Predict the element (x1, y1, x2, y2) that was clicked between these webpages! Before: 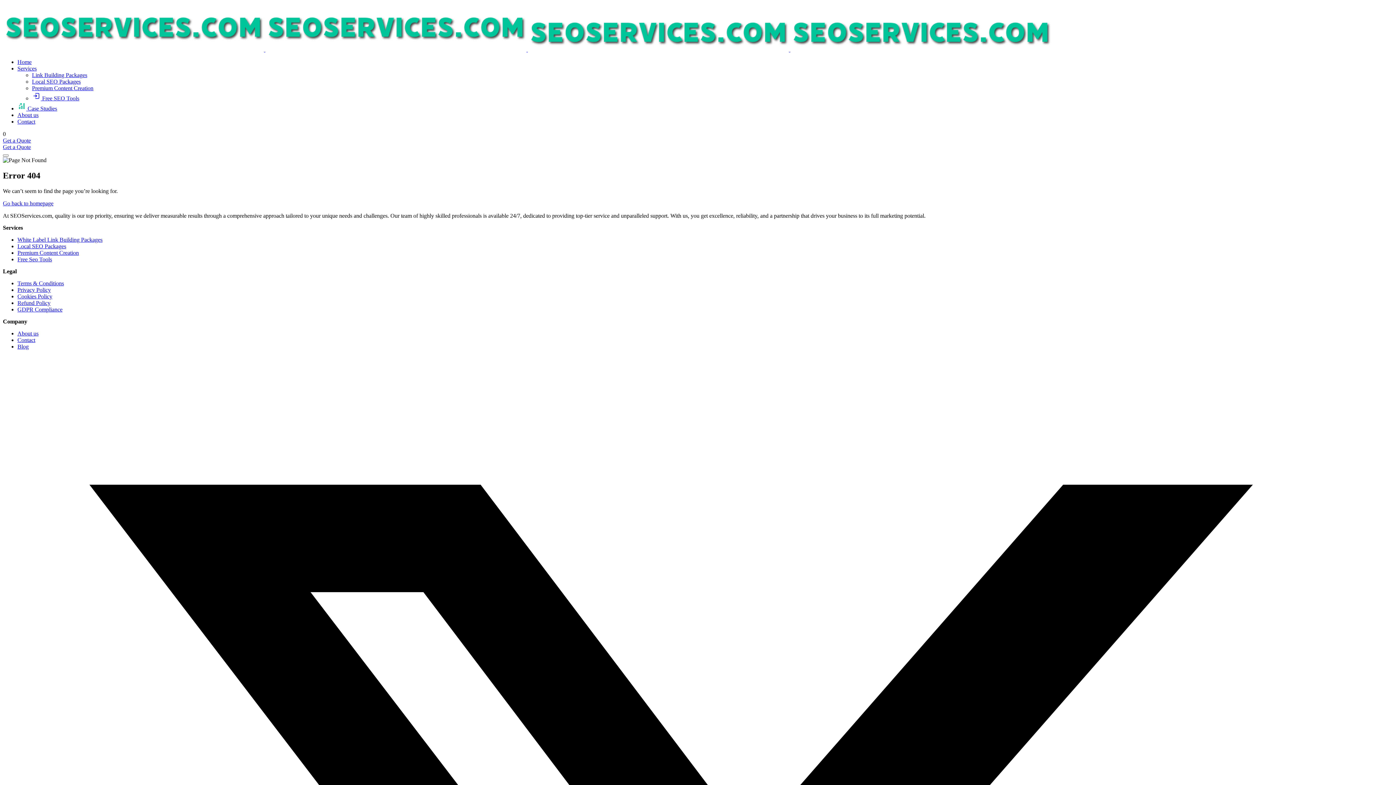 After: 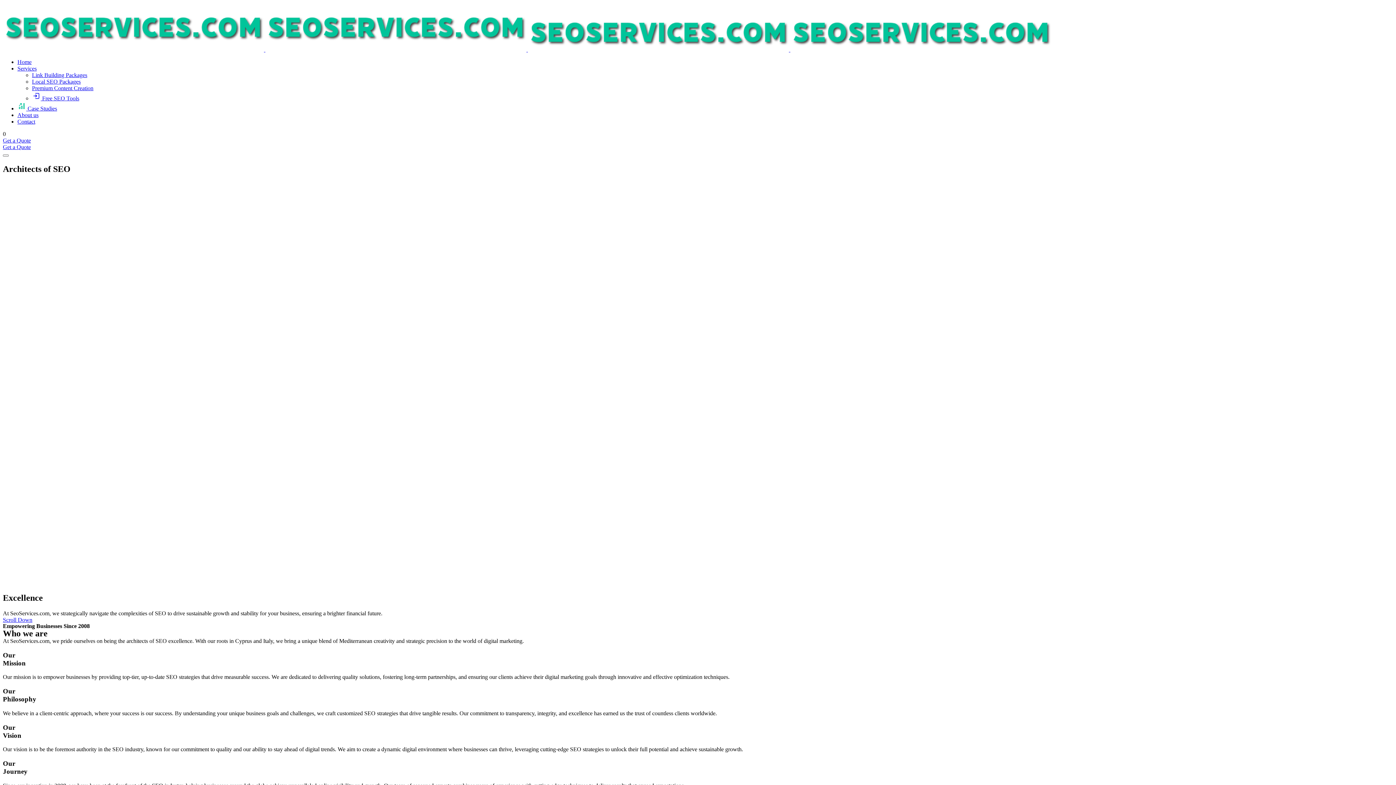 Action: label: About us bbox: (17, 330, 38, 336)